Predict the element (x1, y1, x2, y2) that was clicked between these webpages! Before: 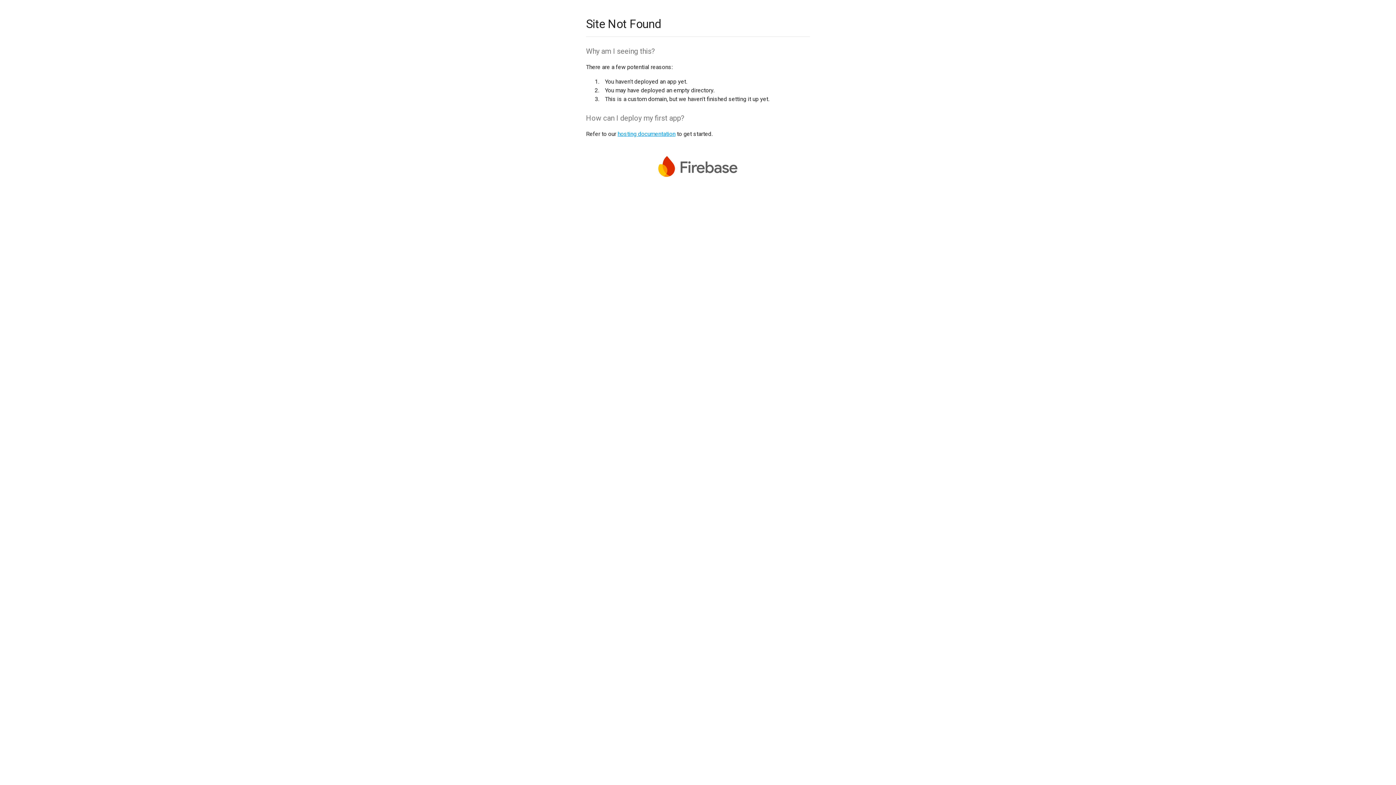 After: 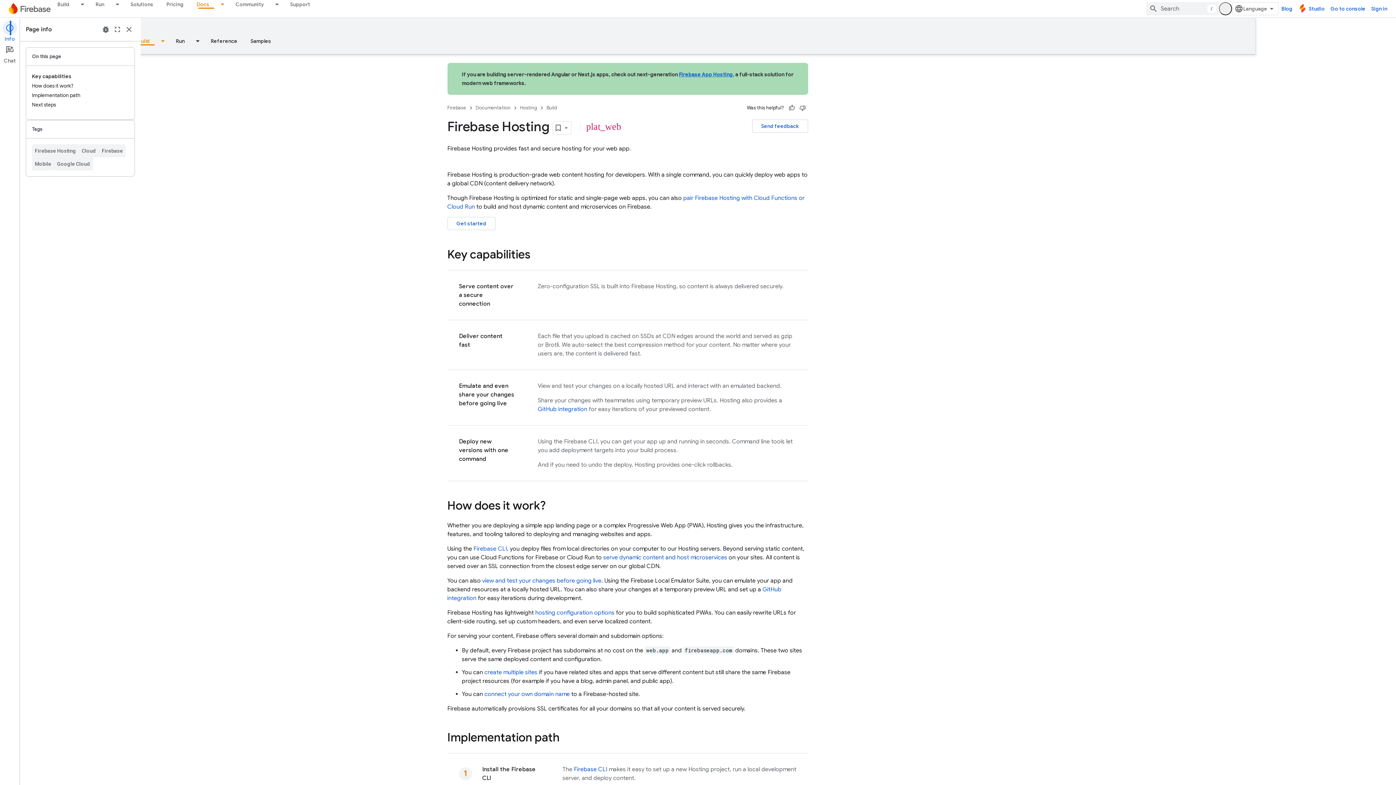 Action: label: hosting documentation bbox: (617, 130, 675, 137)